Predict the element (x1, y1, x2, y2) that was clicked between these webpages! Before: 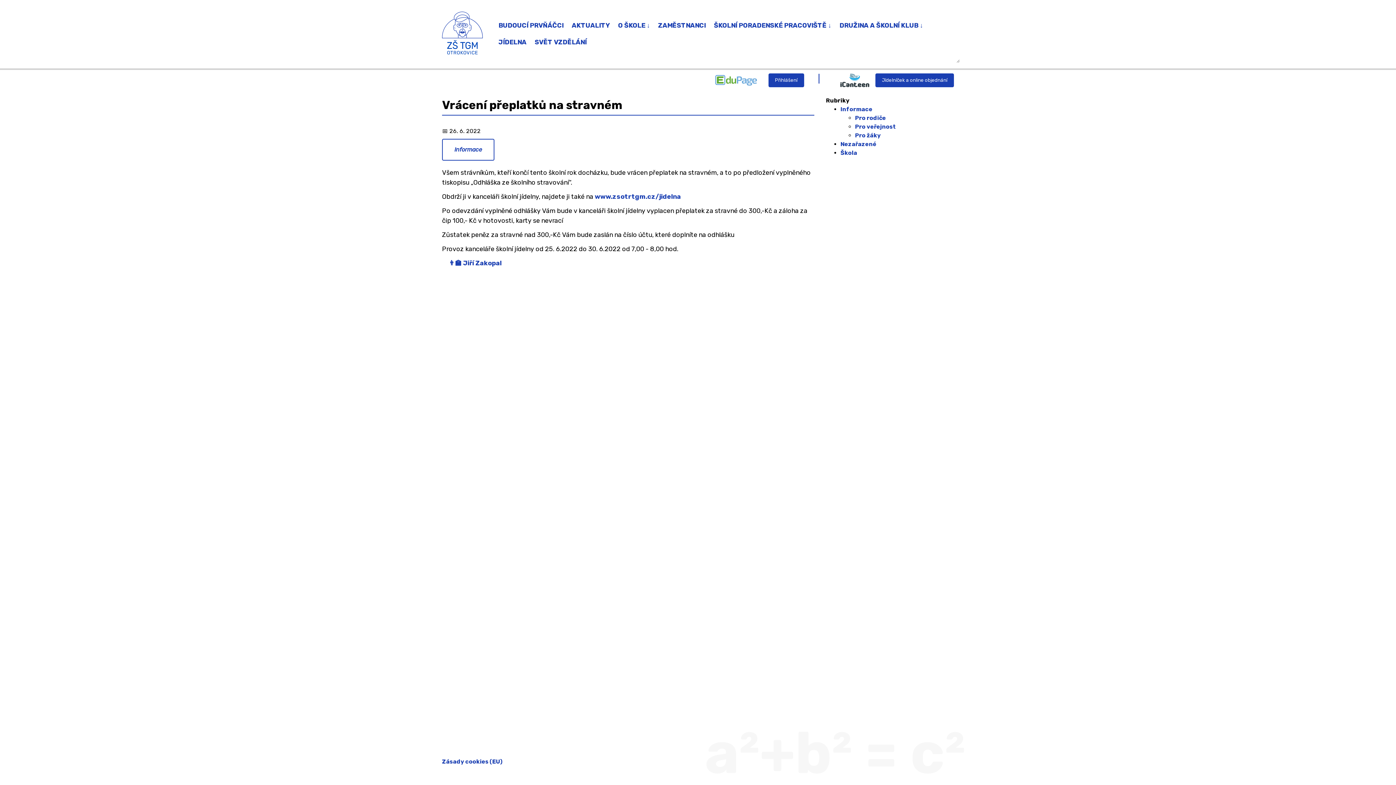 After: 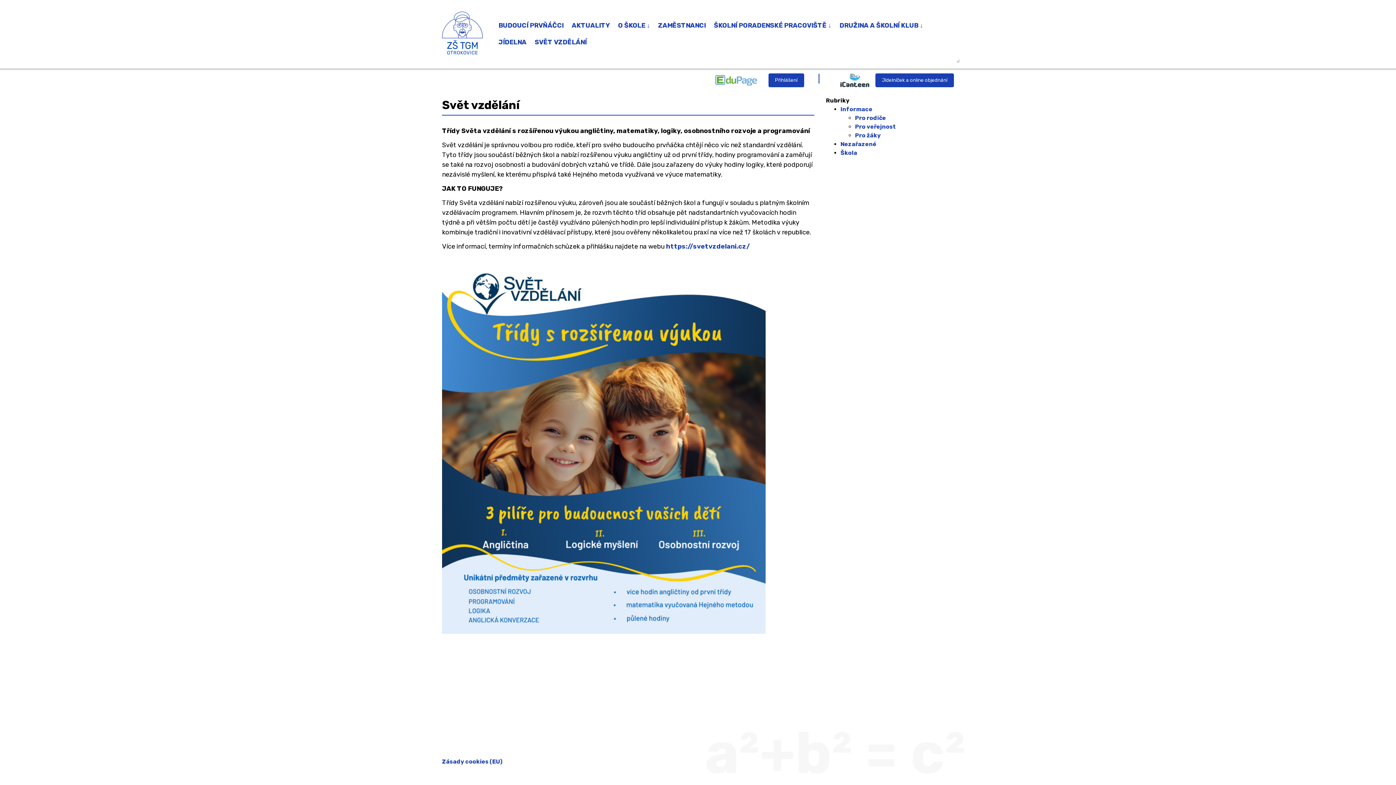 Action: bbox: (531, 34, 589, 50) label: SVĚT VZDĚLÁNÍ